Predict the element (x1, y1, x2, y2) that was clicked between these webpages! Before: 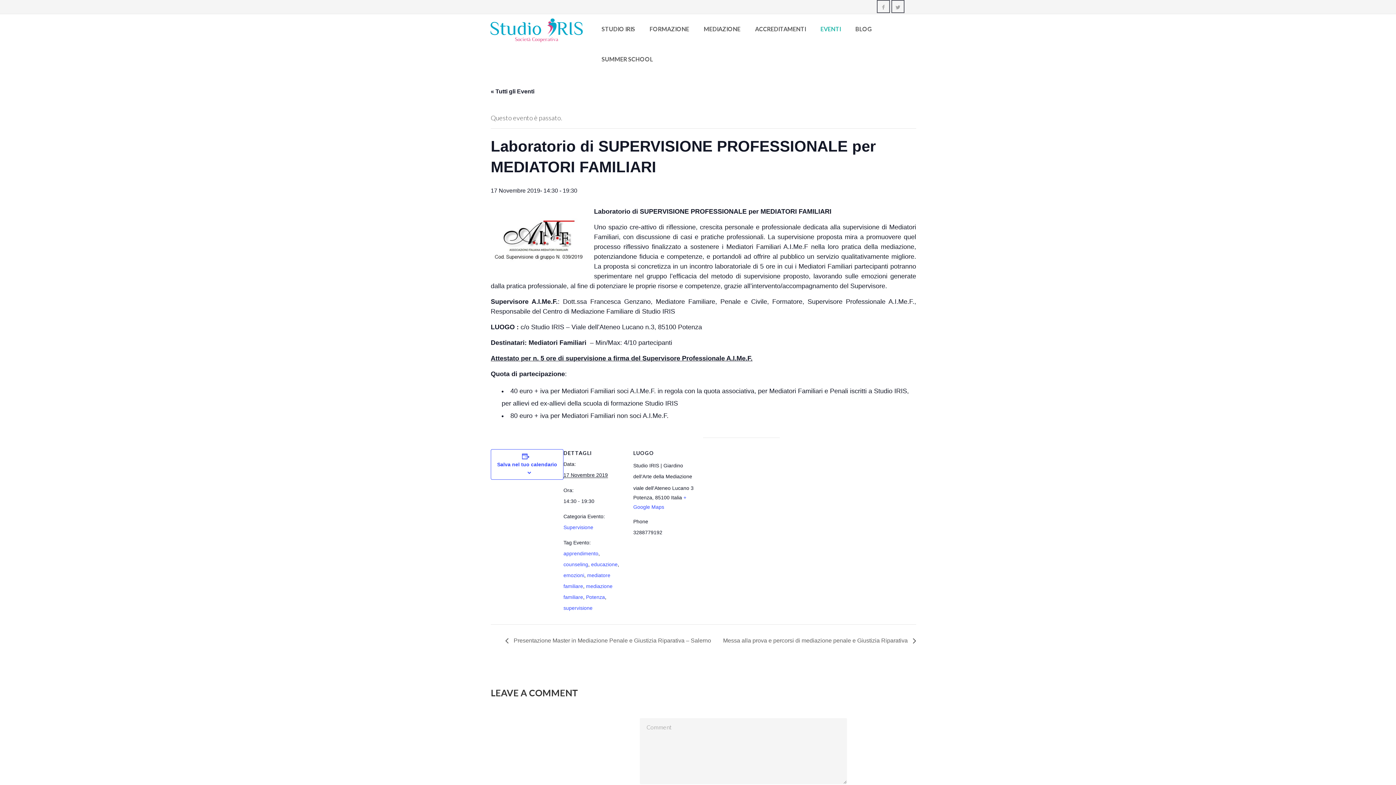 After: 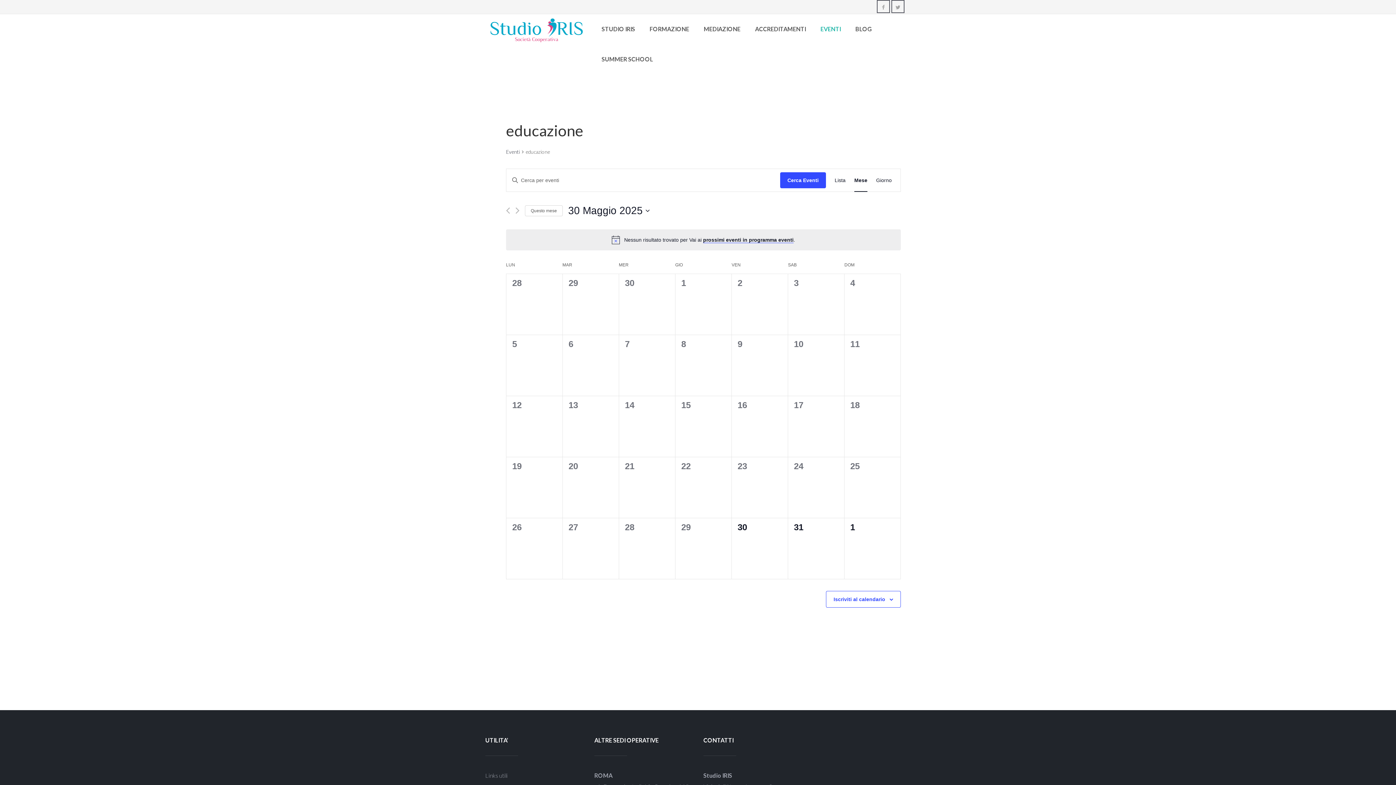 Action: label: educazione bbox: (591, 561, 617, 567)